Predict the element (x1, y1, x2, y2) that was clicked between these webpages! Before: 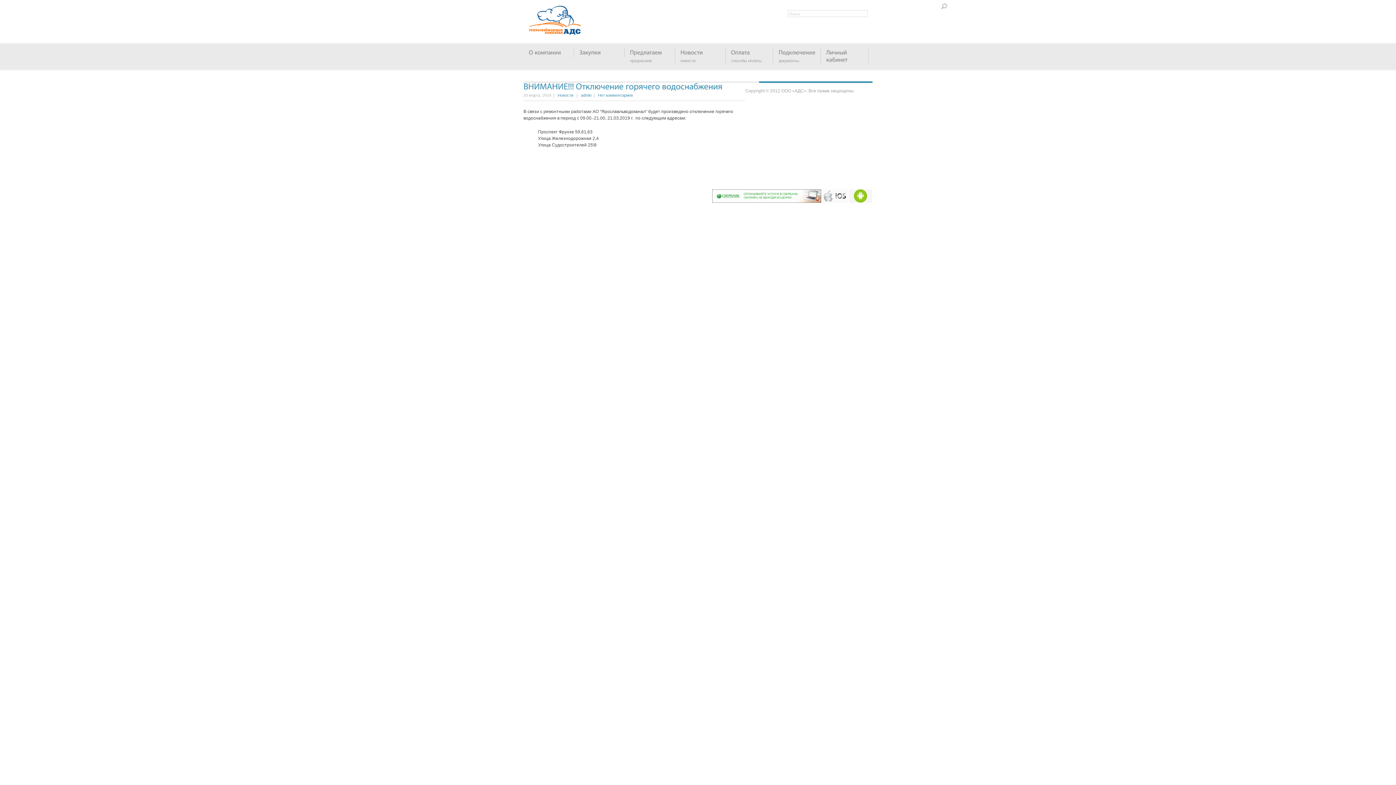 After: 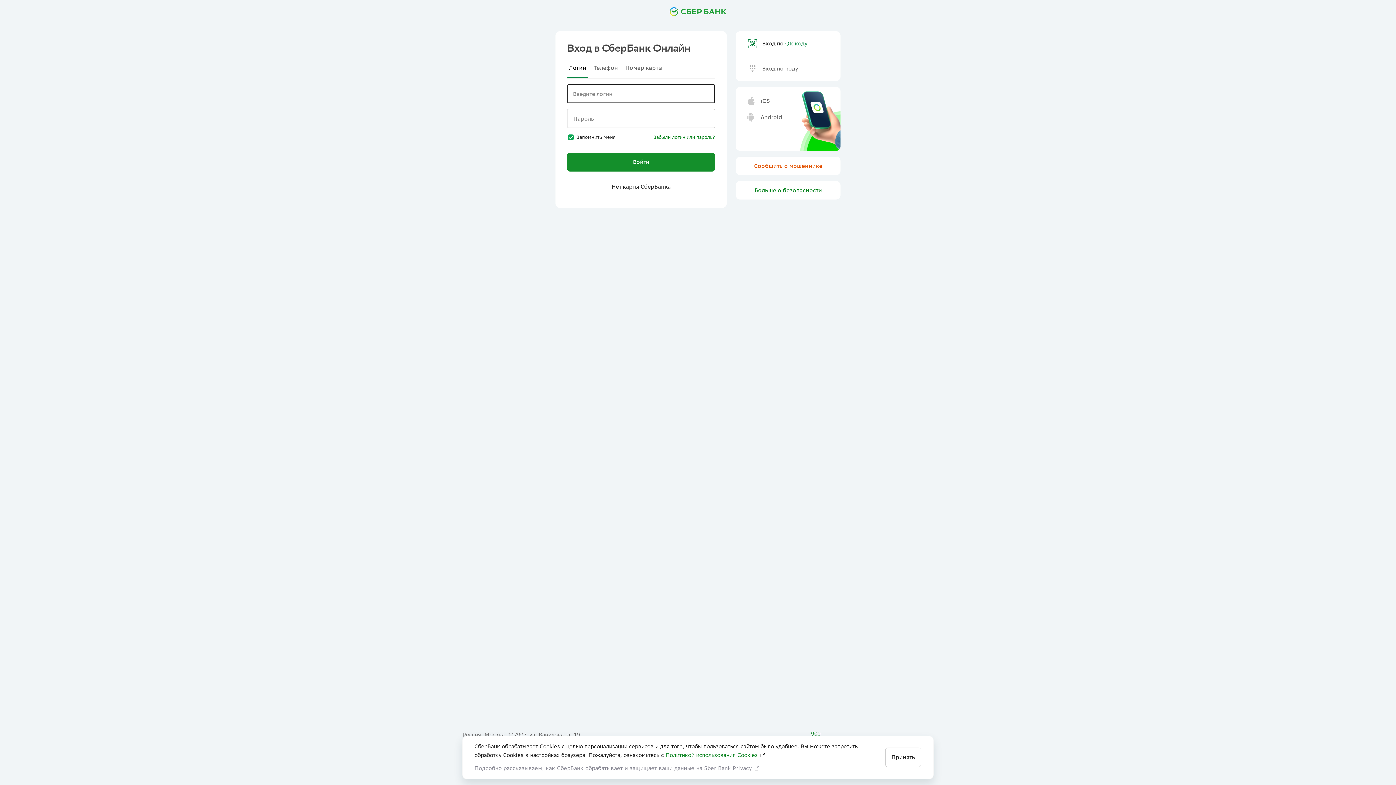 Action: bbox: (712, 199, 822, 204) label:  